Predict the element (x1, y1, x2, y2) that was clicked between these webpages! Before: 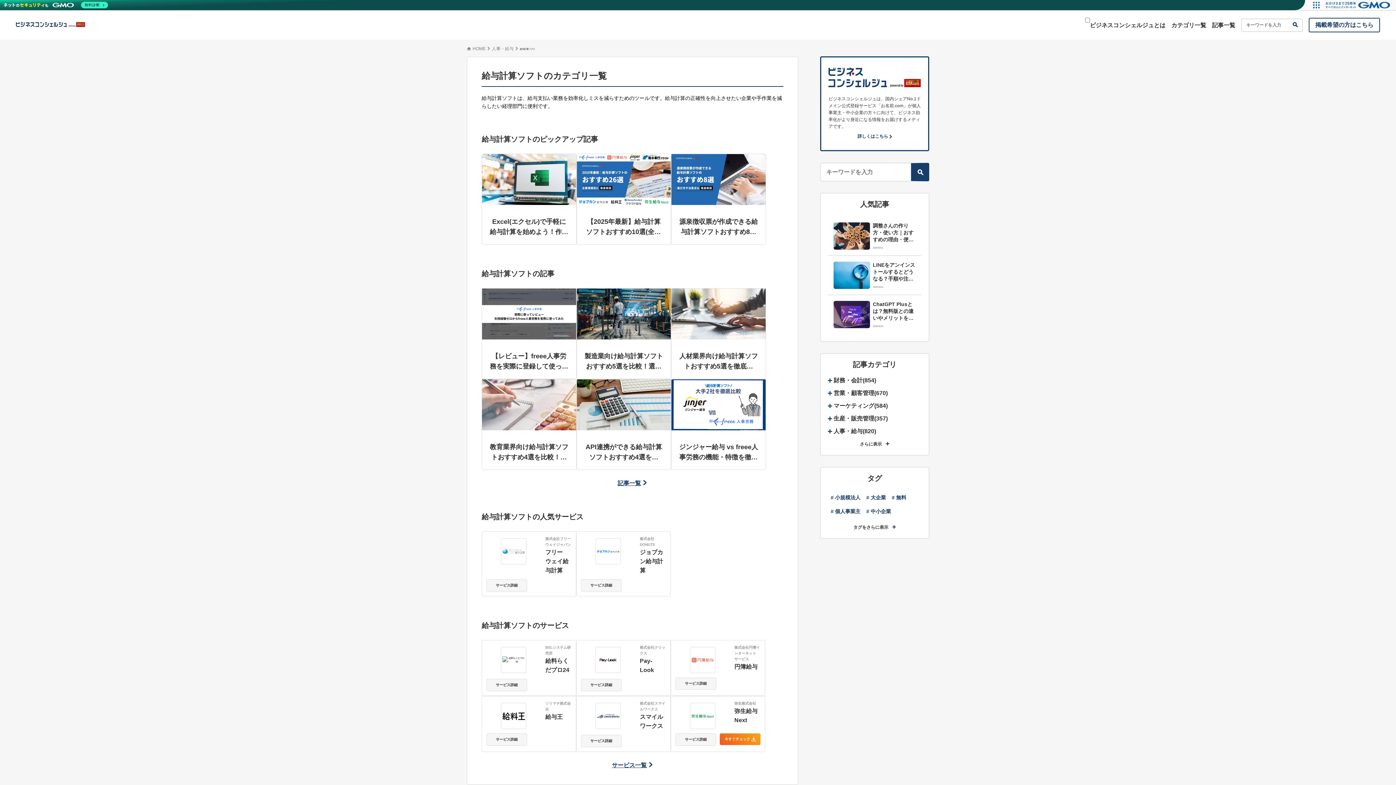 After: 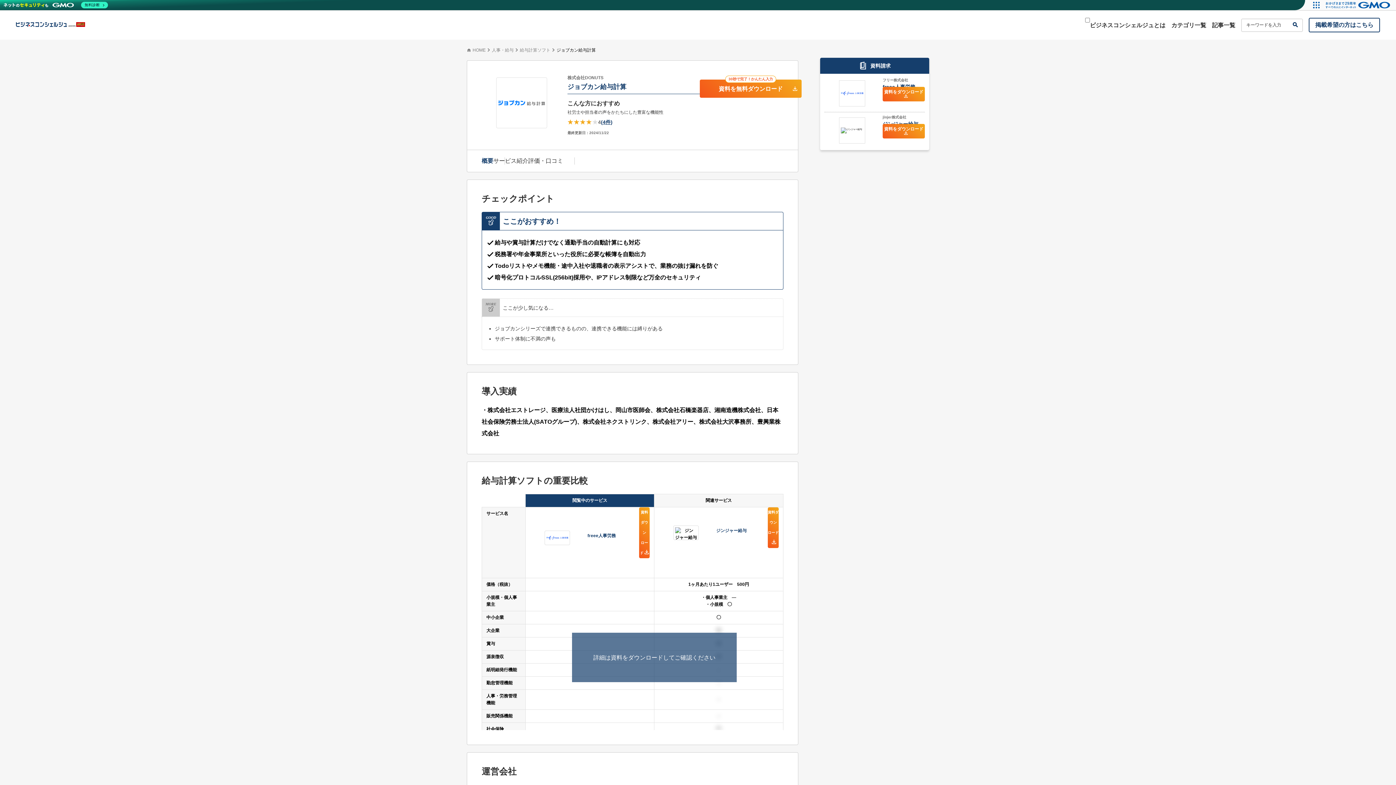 Action: bbox: (581, 579, 621, 592) label: サービス詳細